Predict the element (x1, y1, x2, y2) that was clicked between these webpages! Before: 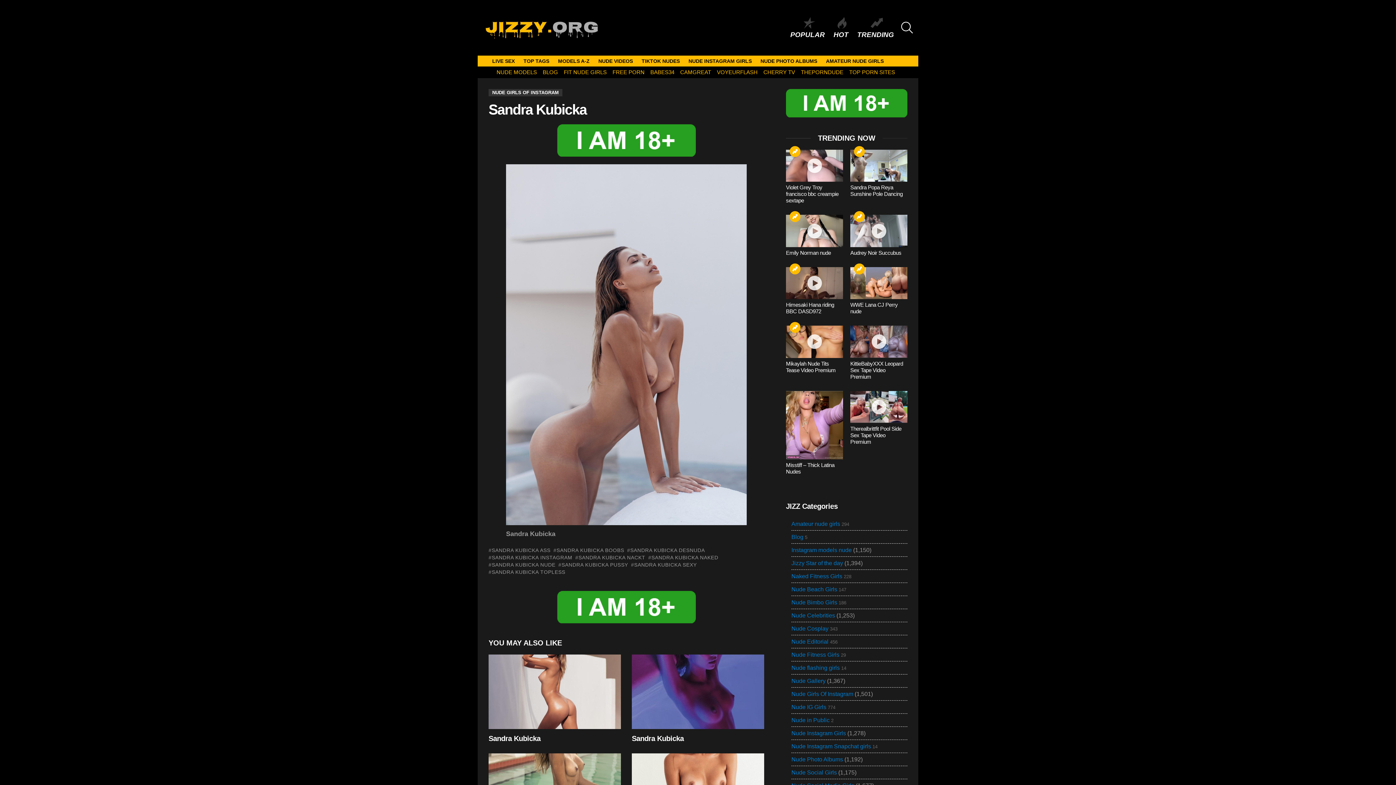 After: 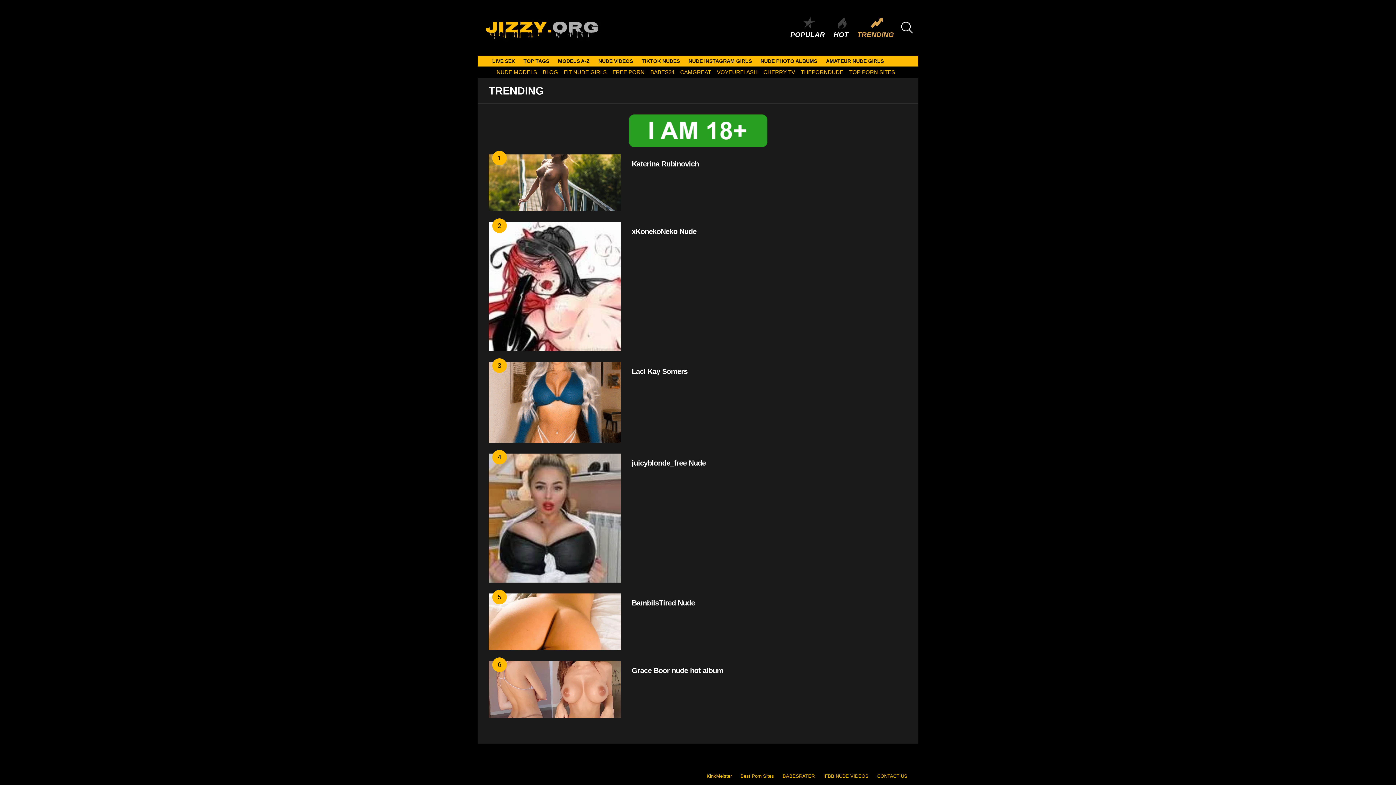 Action: bbox: (789, 263, 800, 274) label: Trending